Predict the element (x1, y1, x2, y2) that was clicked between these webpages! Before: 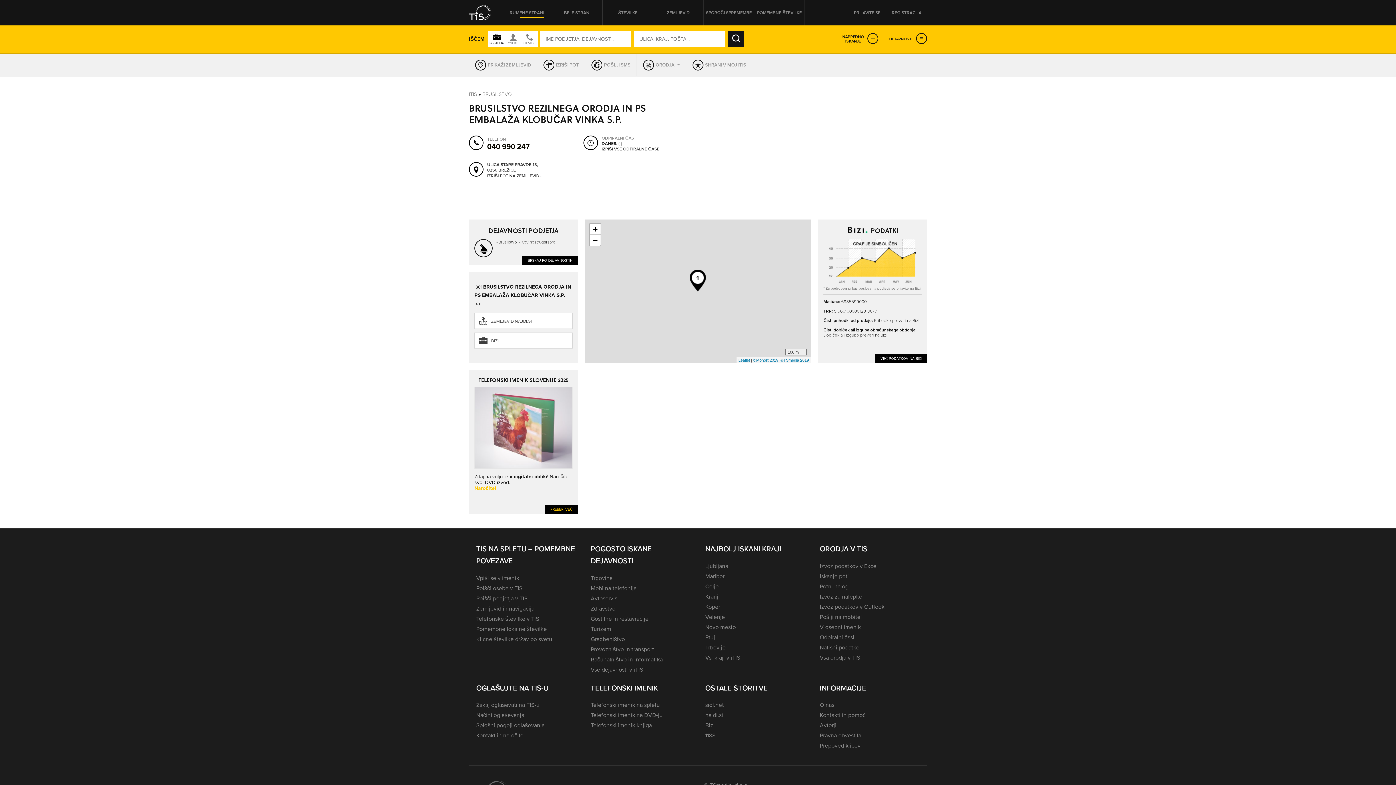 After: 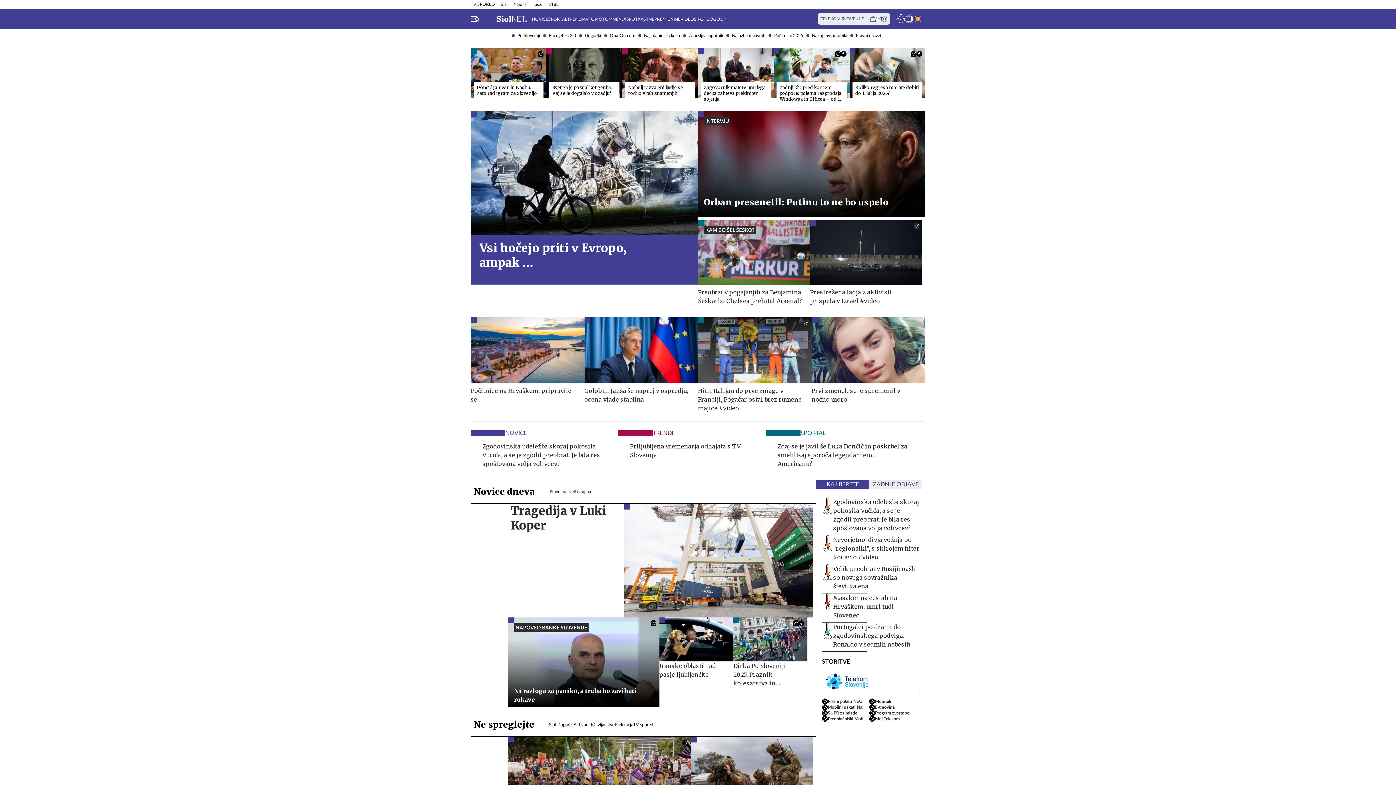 Action: label: siol.net bbox: (705, 701, 724, 709)